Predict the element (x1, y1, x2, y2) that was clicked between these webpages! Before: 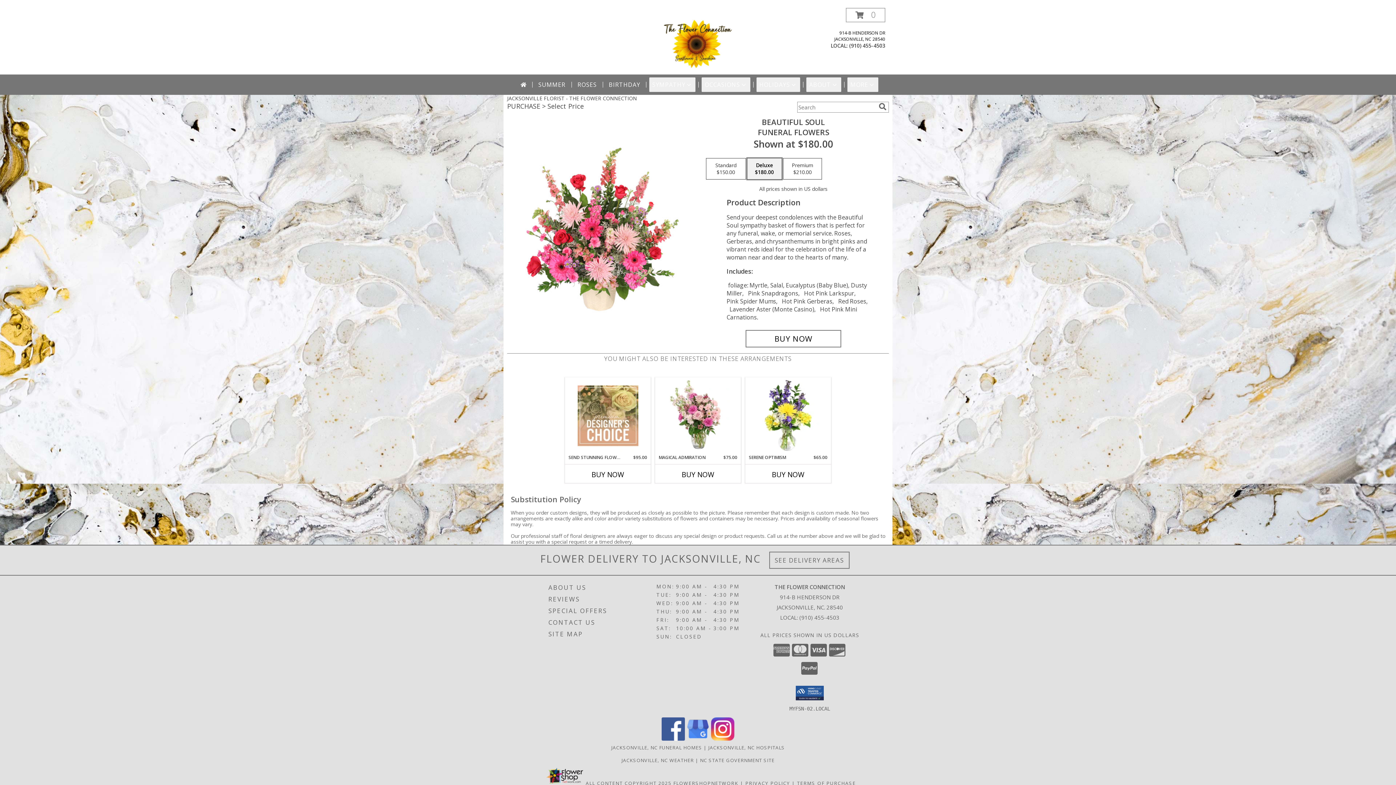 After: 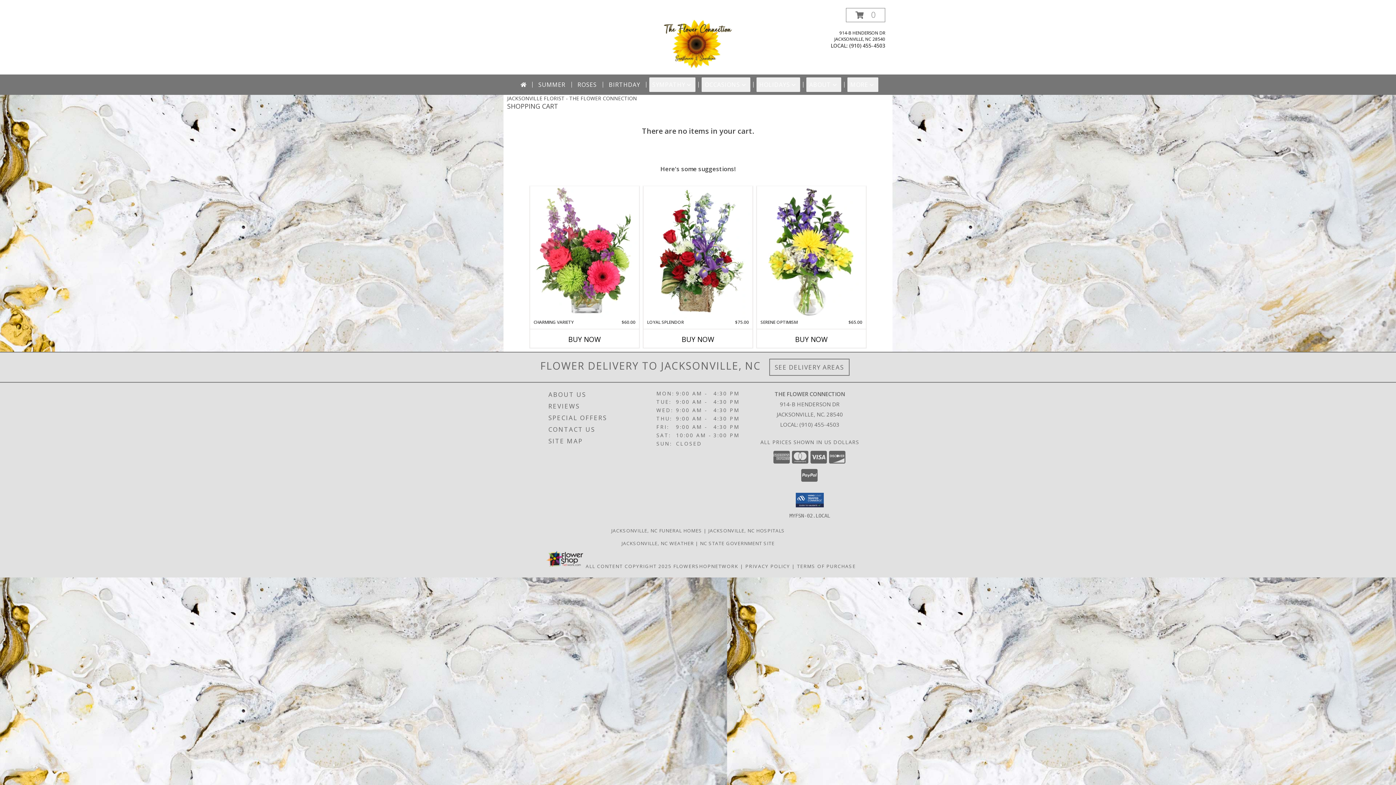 Action: bbox: (846, 8, 885, 22) label: View Items in Cart